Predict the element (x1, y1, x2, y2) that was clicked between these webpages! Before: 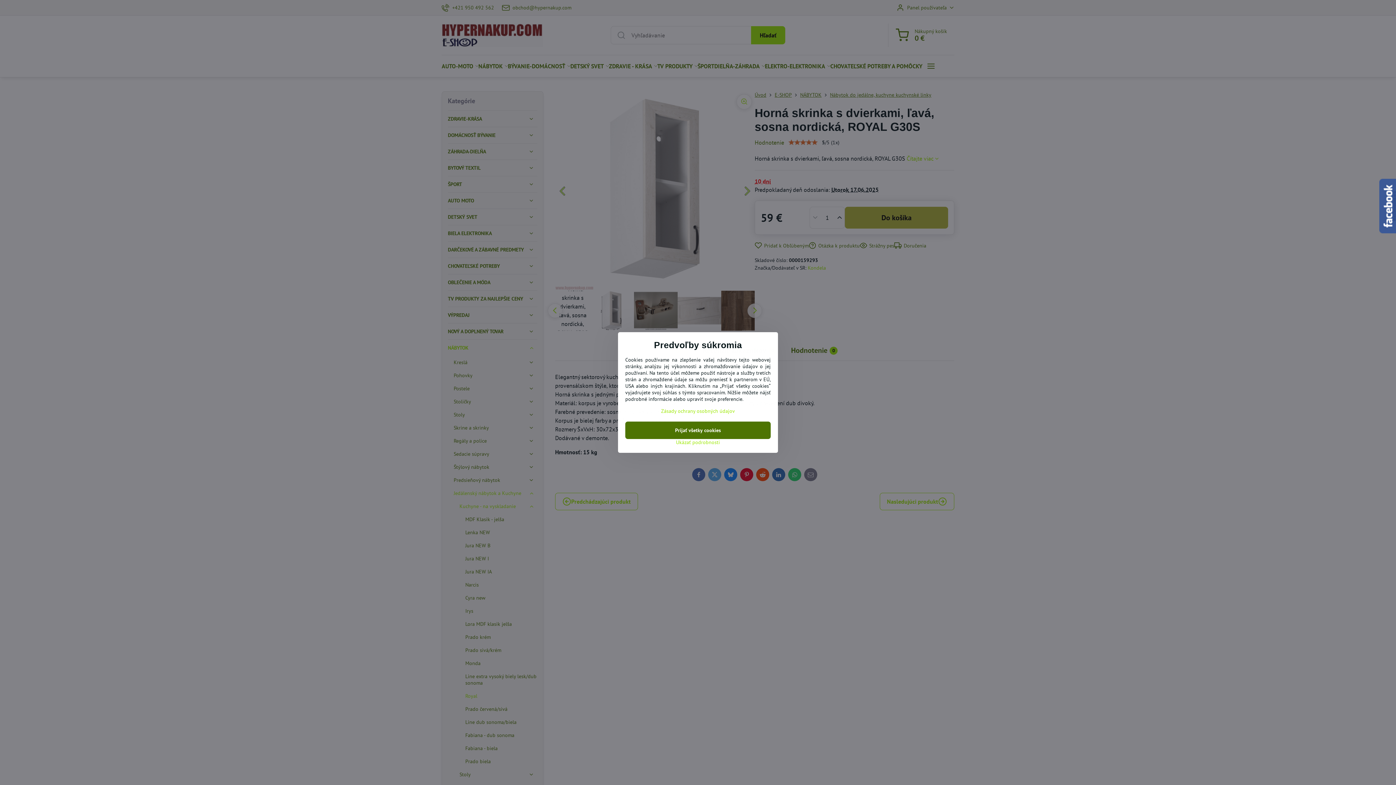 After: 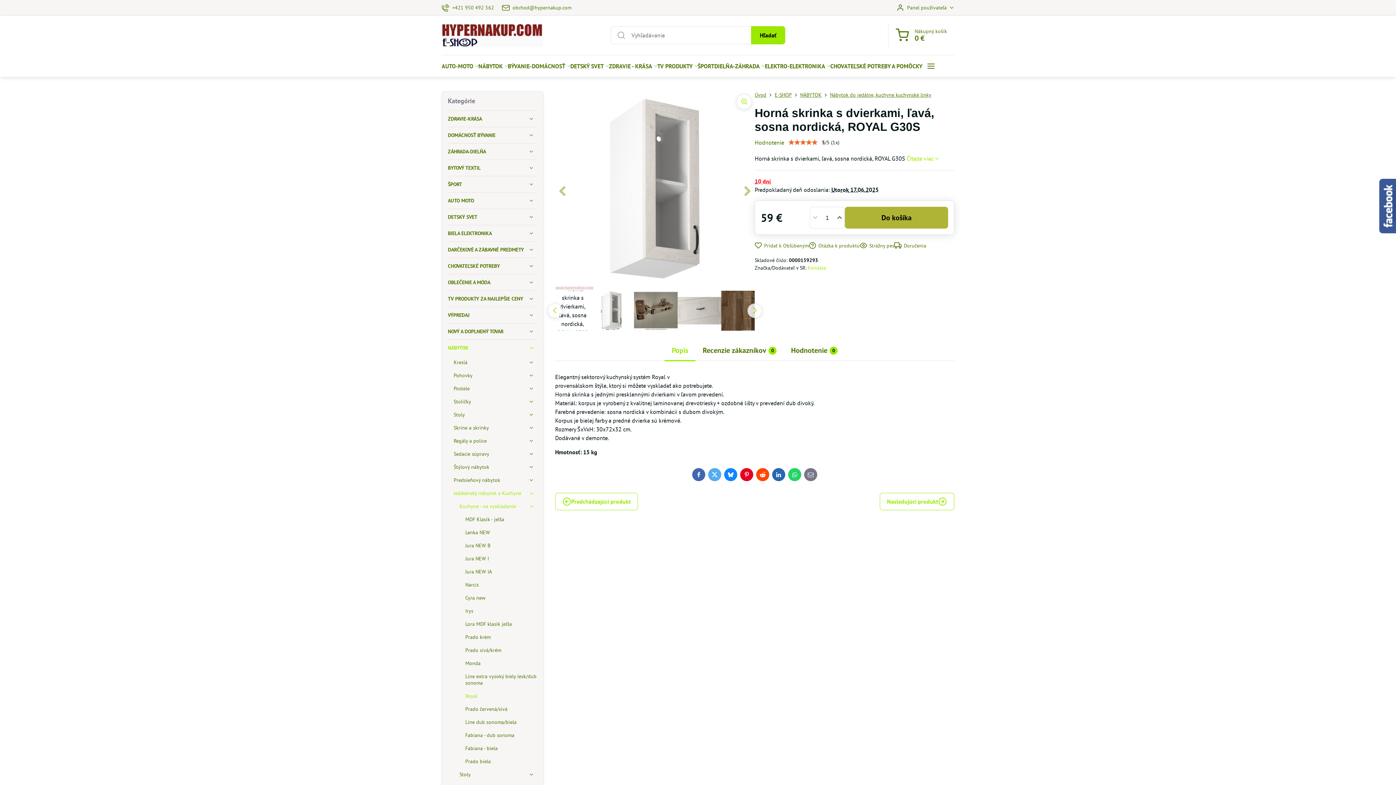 Action: bbox: (625, 421, 770, 439) label: Prijať všetky cookies